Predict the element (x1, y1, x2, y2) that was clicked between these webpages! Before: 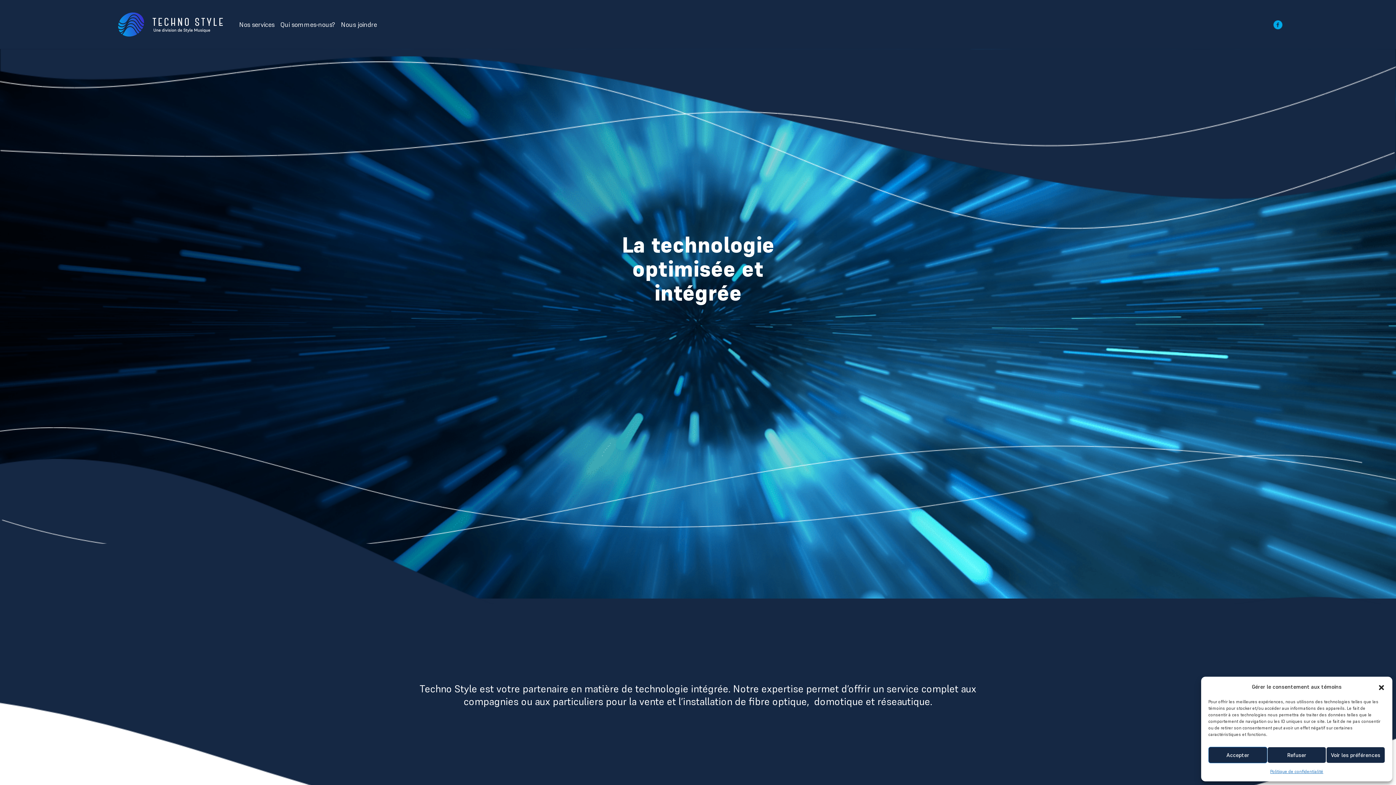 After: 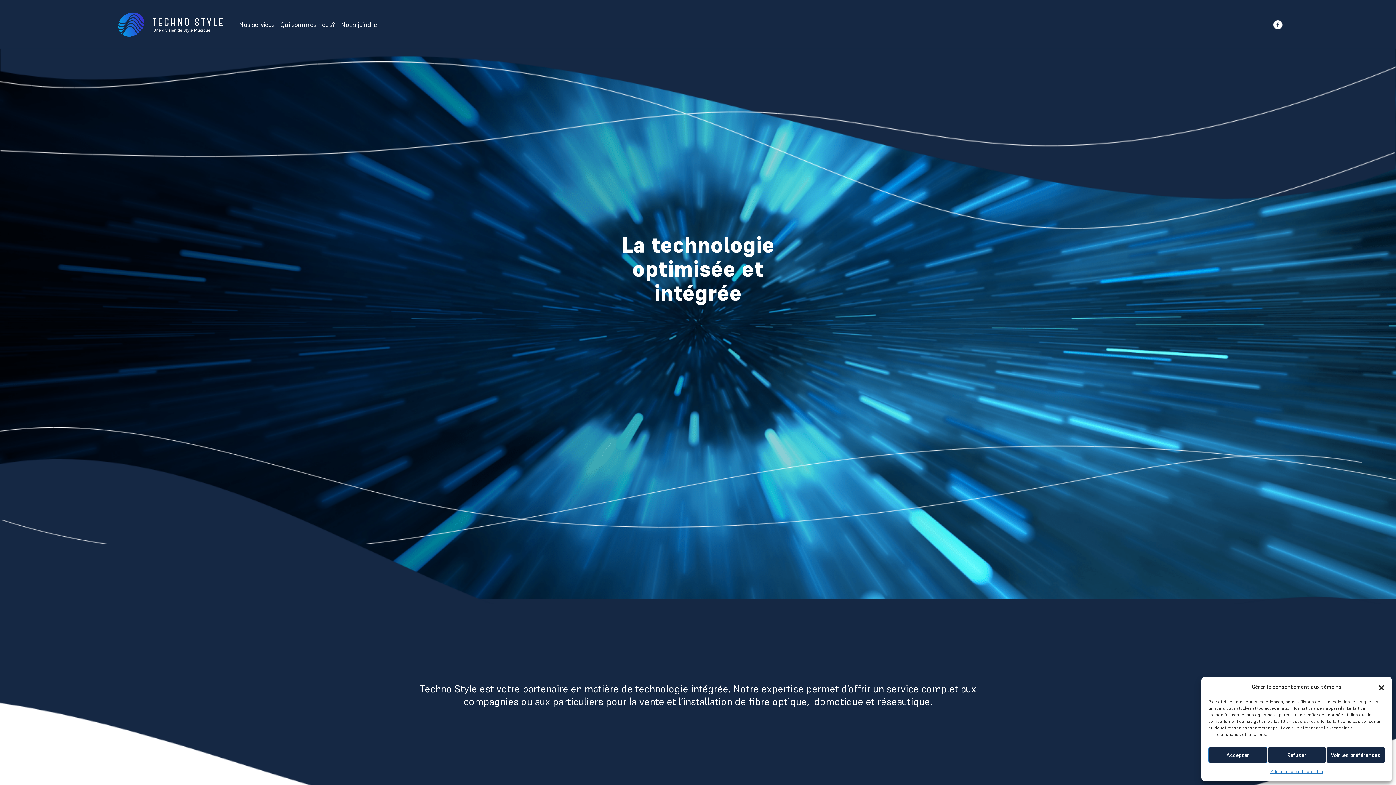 Action: bbox: (1273, 19, 1282, 29)